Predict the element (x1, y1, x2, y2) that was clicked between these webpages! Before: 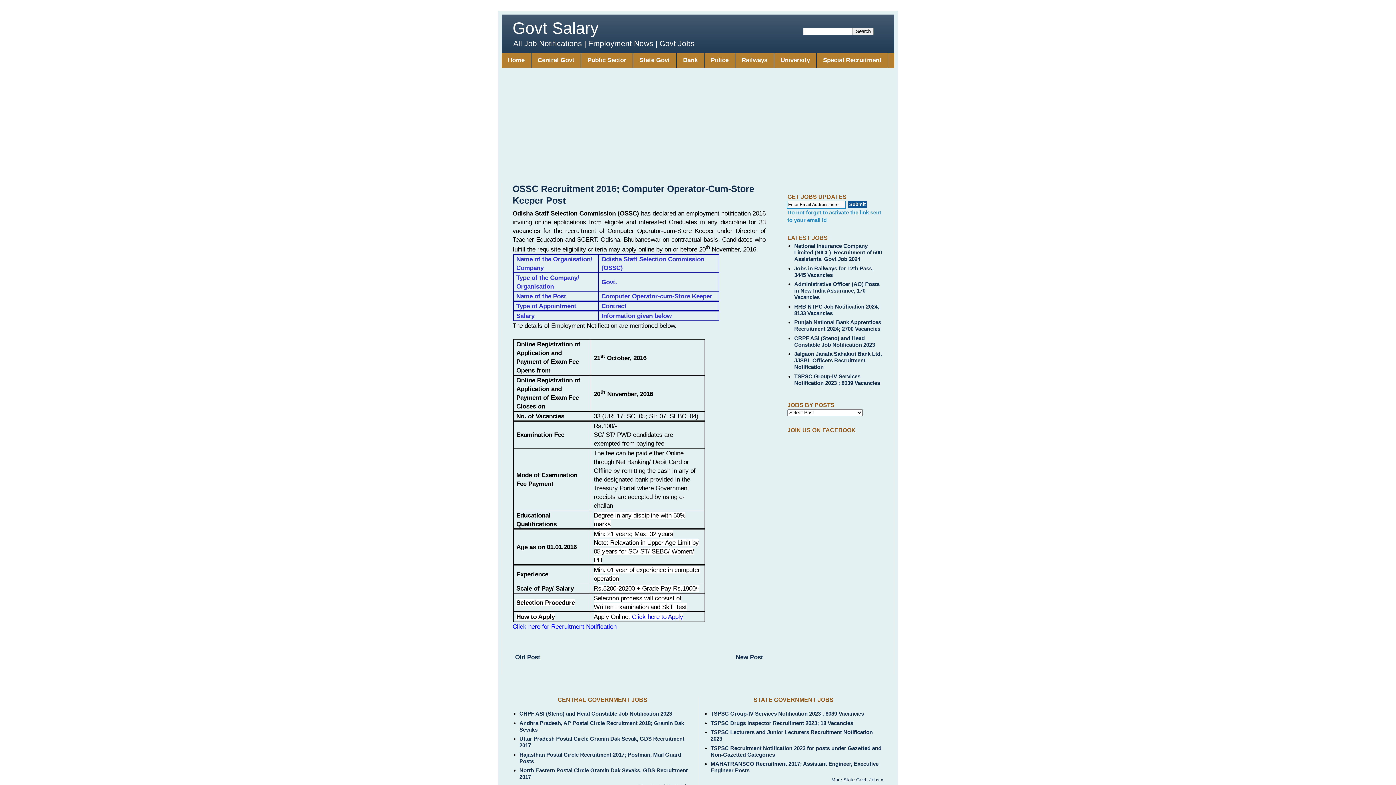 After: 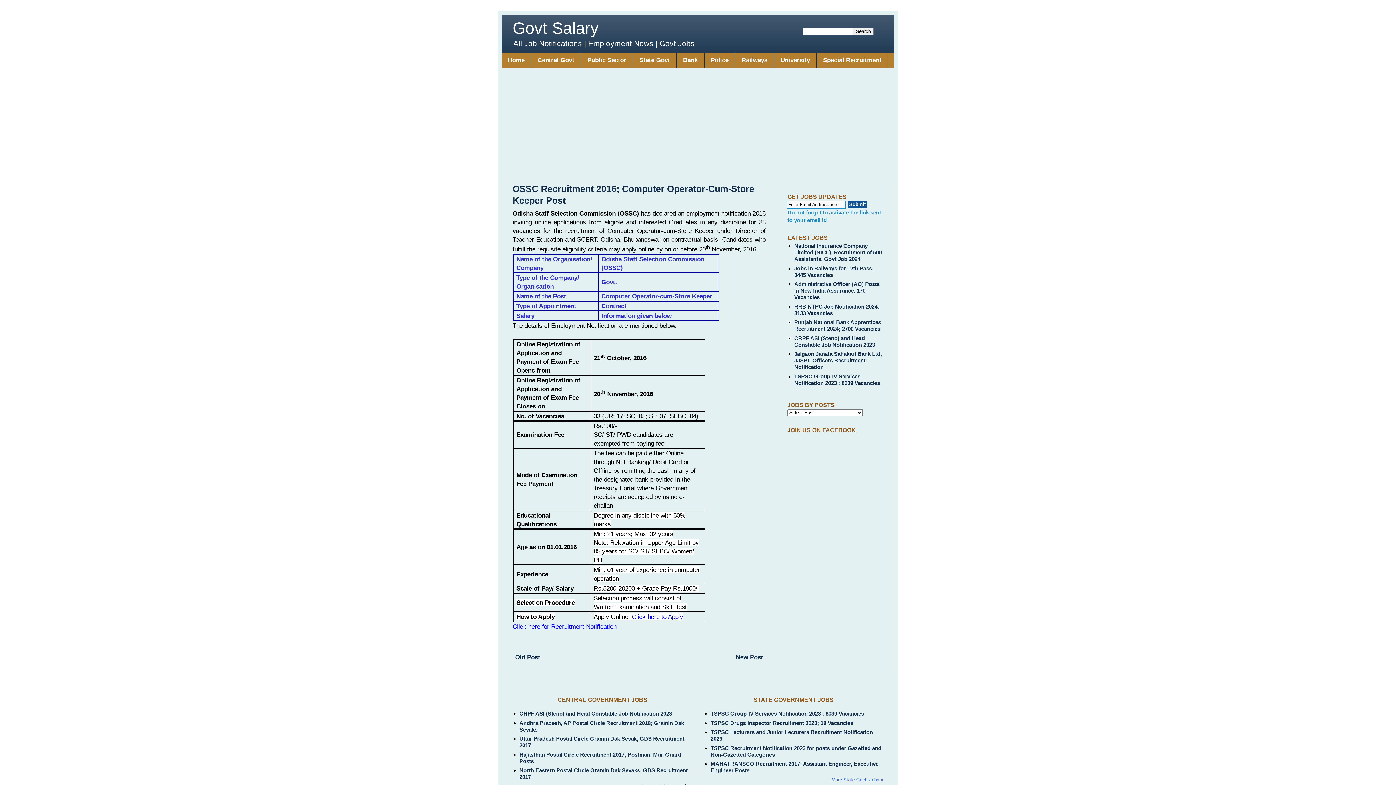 Action: label: More State Govt. Jobs » bbox: (831, 775, 883, 784)